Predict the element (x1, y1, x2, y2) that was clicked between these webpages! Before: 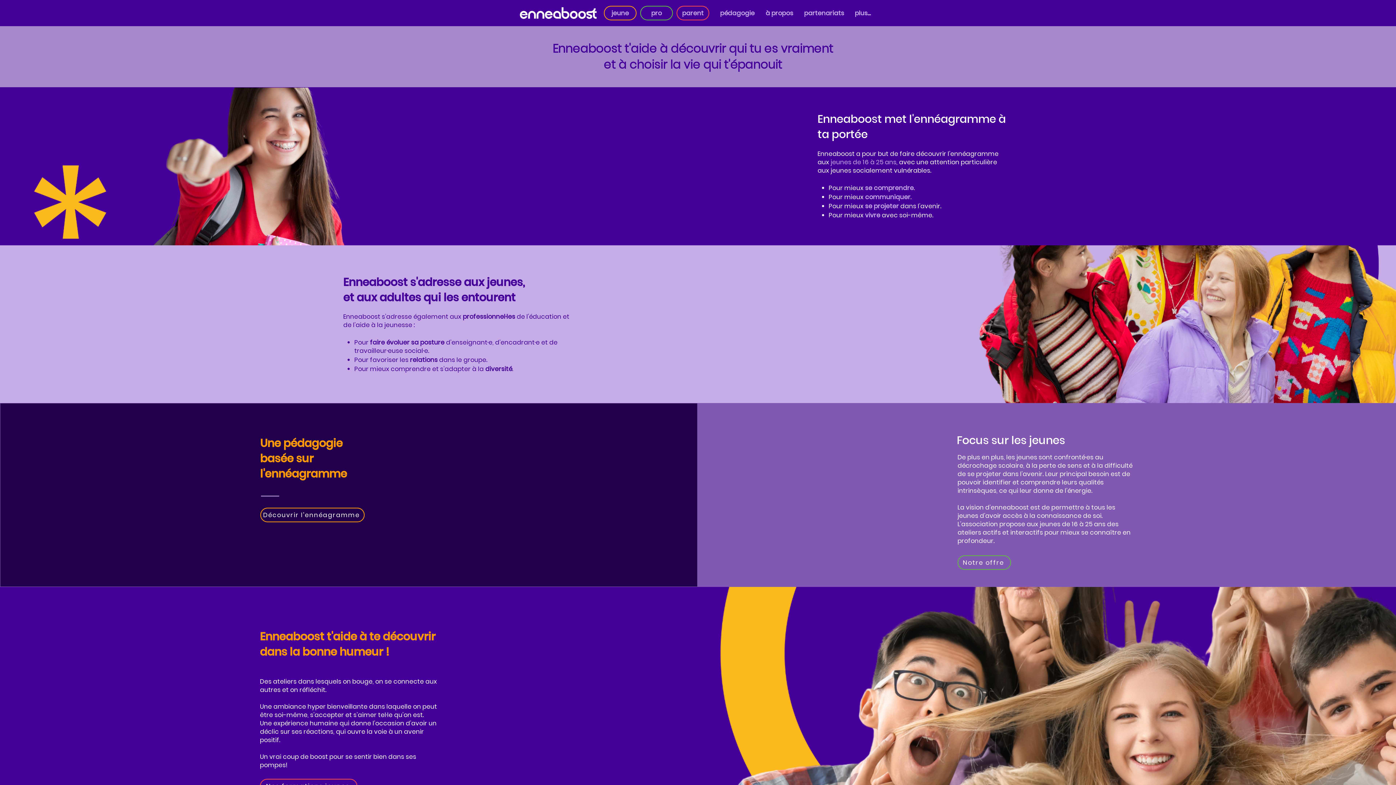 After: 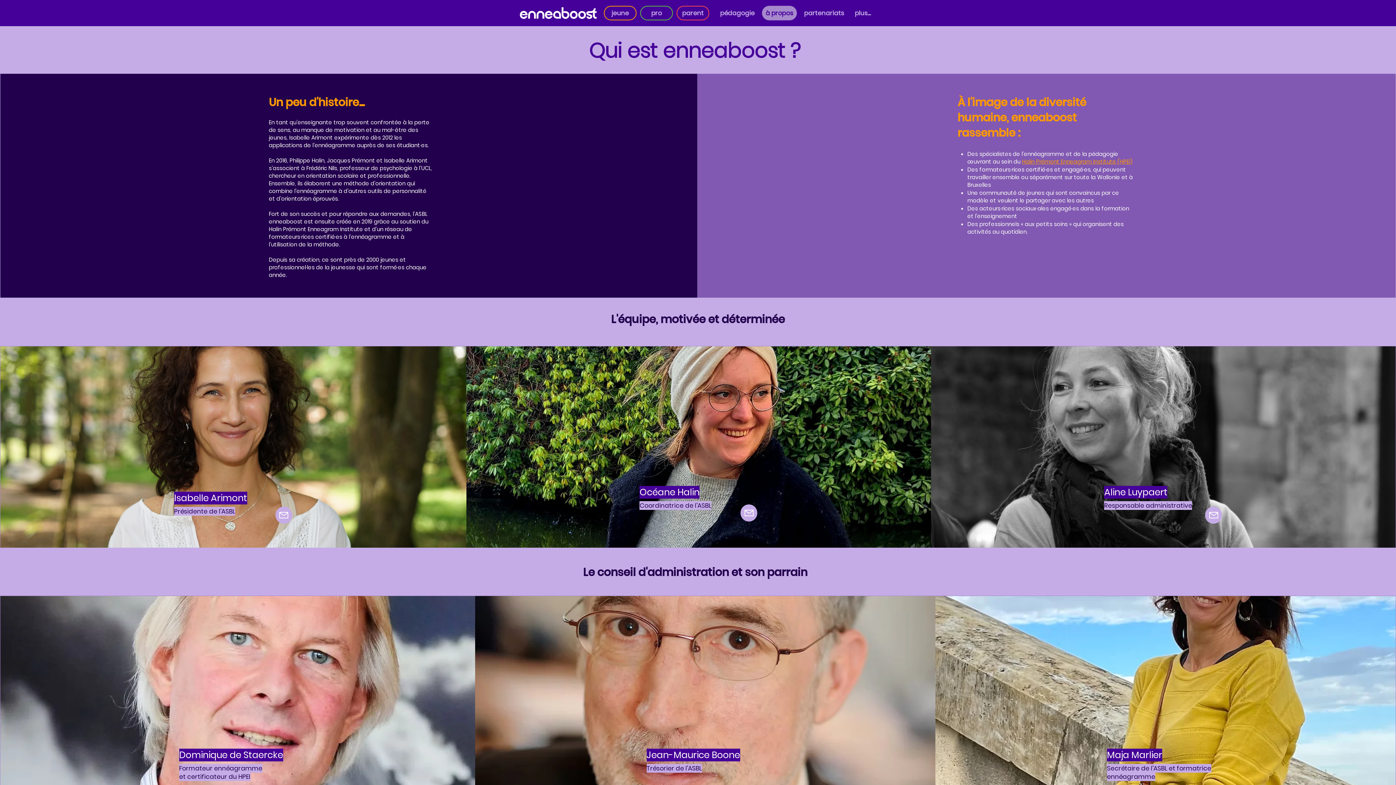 Action: bbox: (762, 5, 797, 20) label: à propos